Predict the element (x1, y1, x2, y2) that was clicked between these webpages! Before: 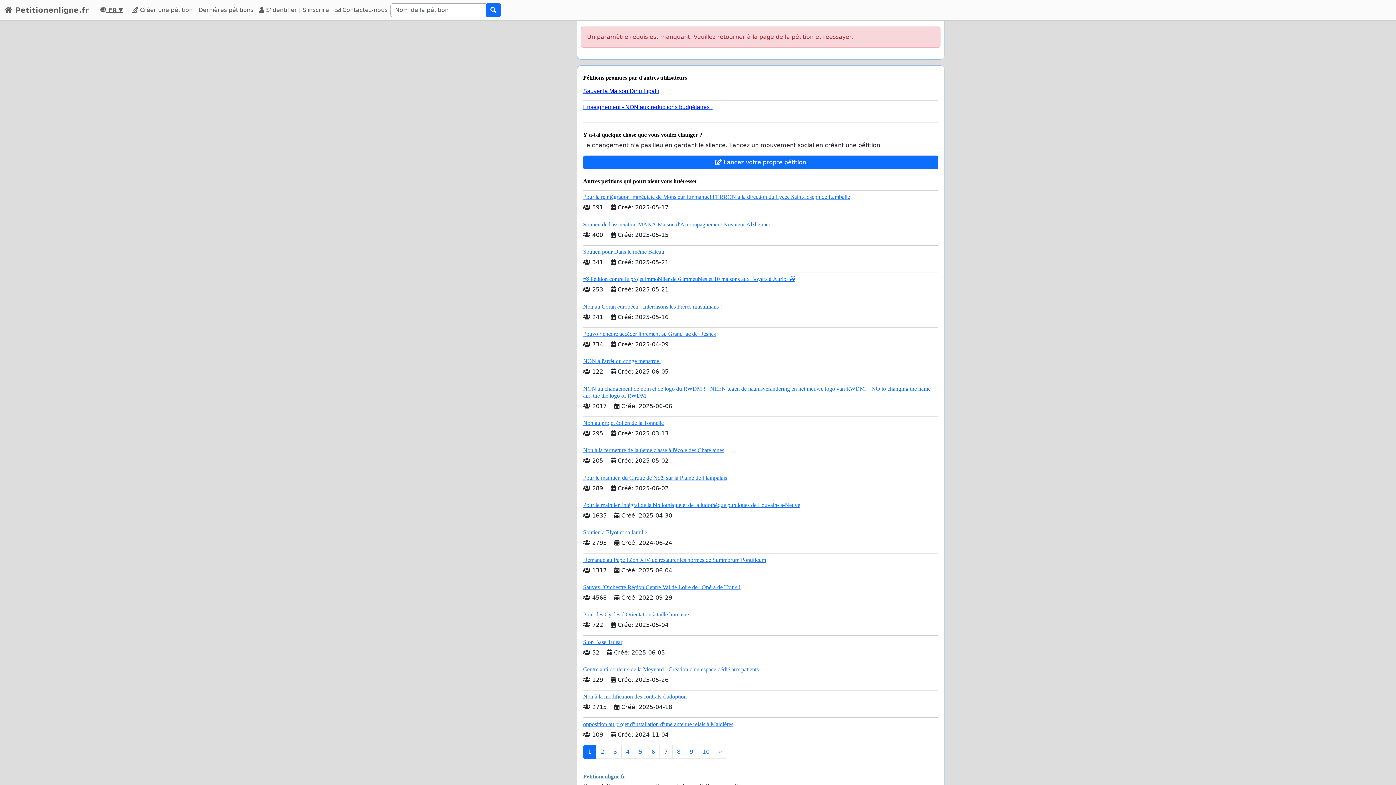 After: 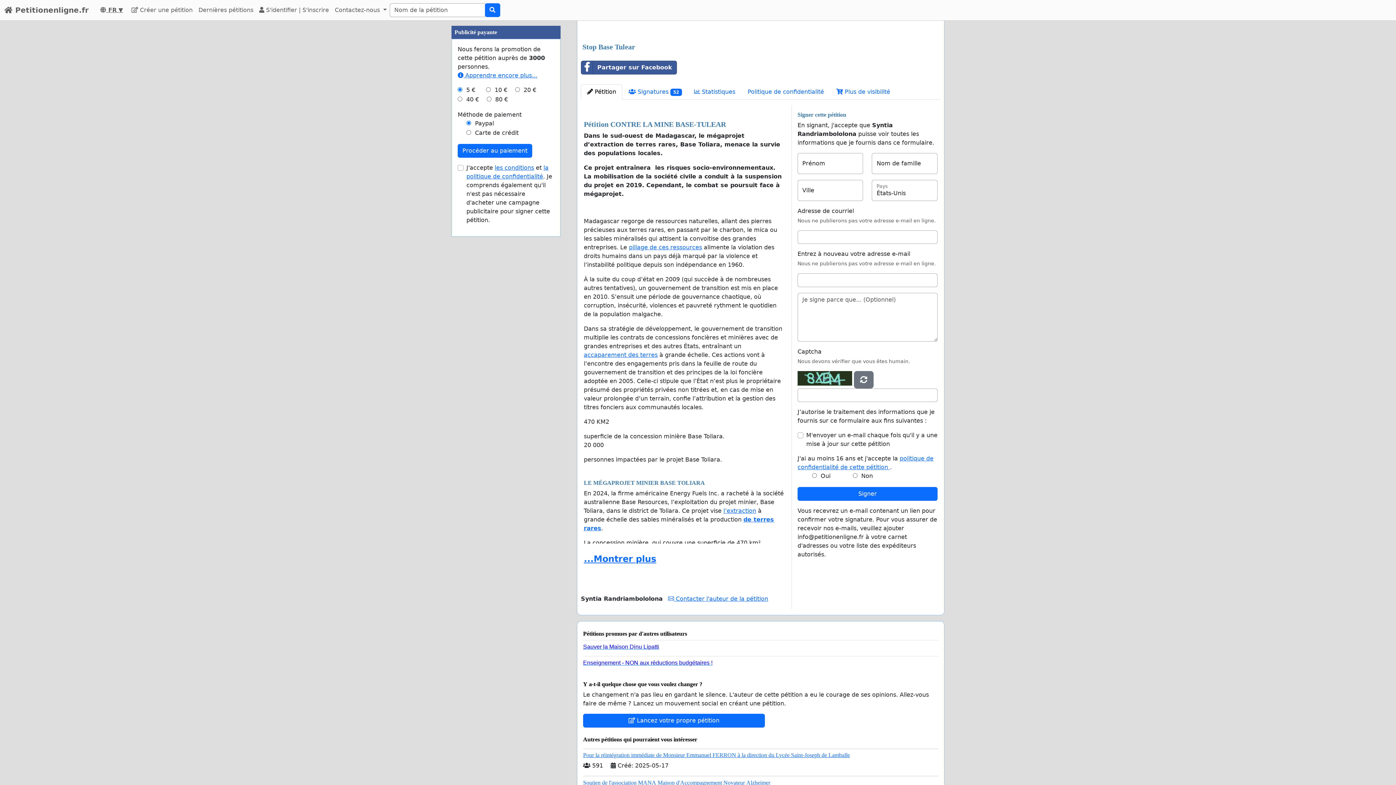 Action: label: Stop Base Tulear bbox: (583, 639, 622, 645)